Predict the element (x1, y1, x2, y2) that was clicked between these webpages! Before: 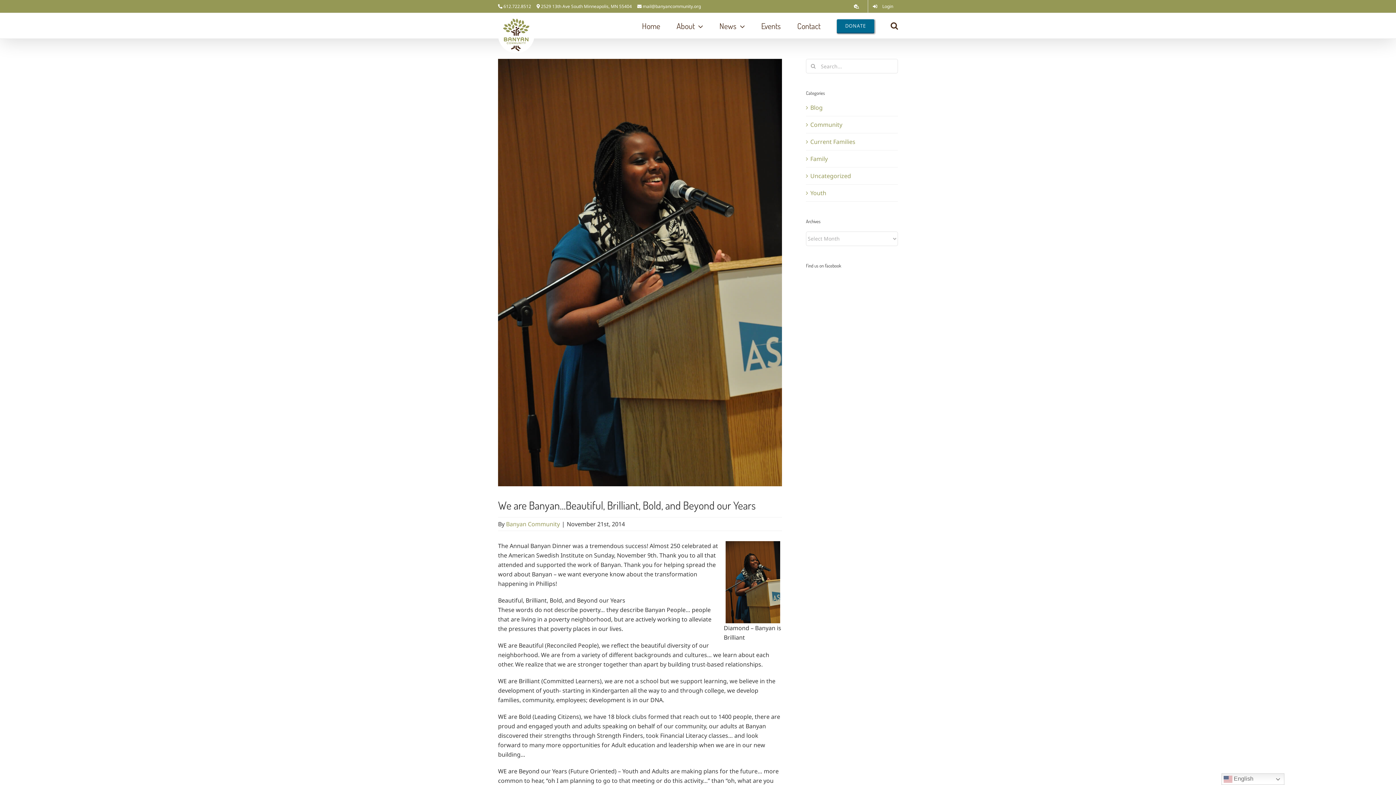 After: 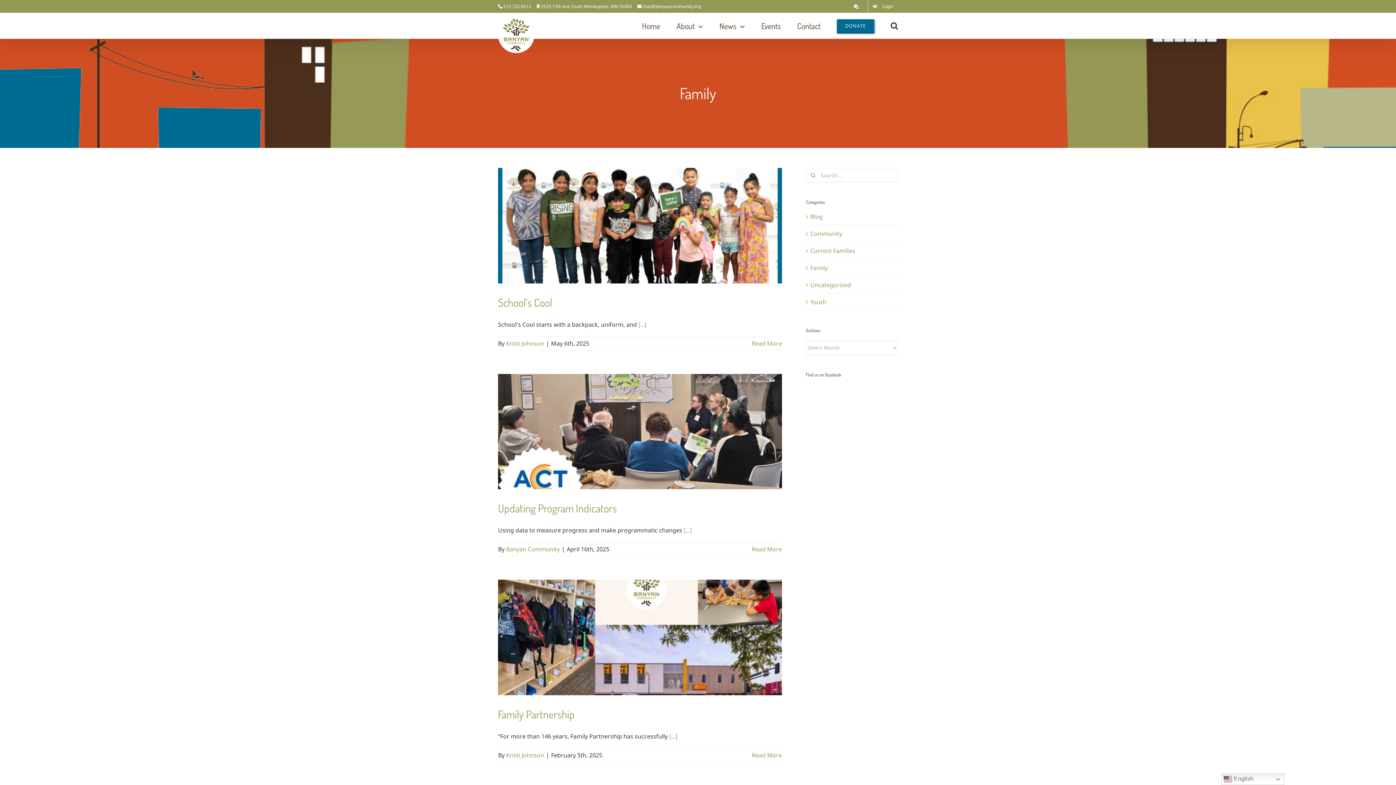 Action: label: Family bbox: (810, 154, 894, 163)